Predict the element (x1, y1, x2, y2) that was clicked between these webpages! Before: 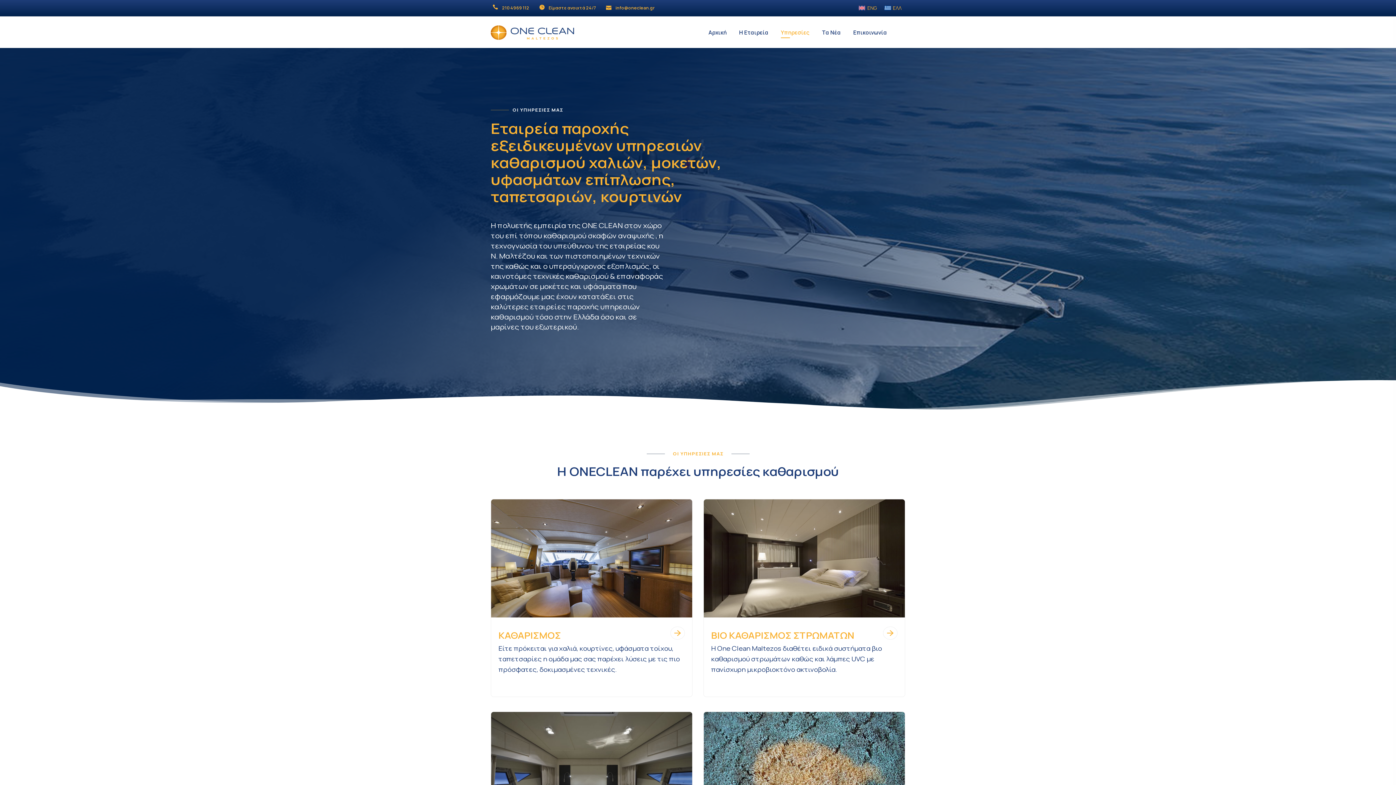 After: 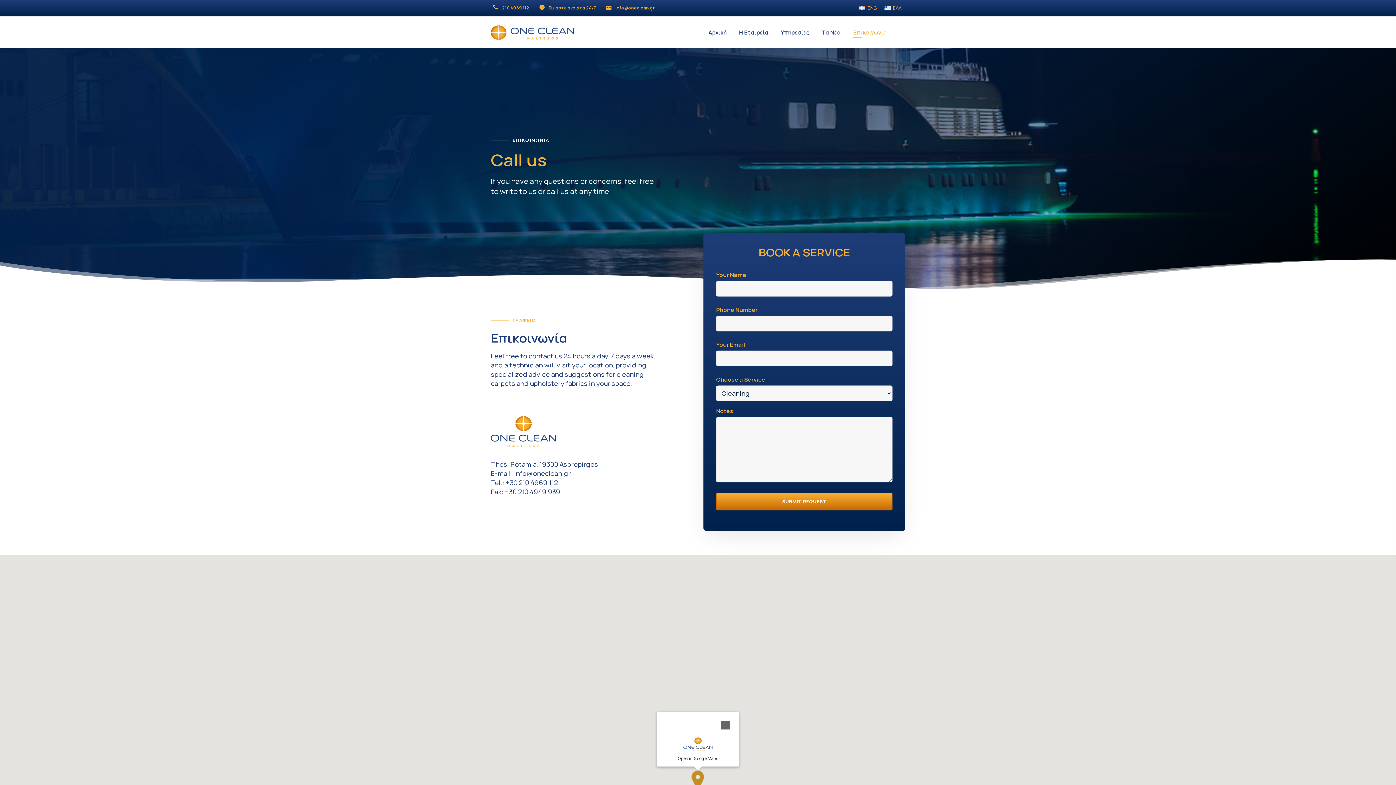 Action: label: Επικοινωνία bbox: (853, 17, 887, 47)